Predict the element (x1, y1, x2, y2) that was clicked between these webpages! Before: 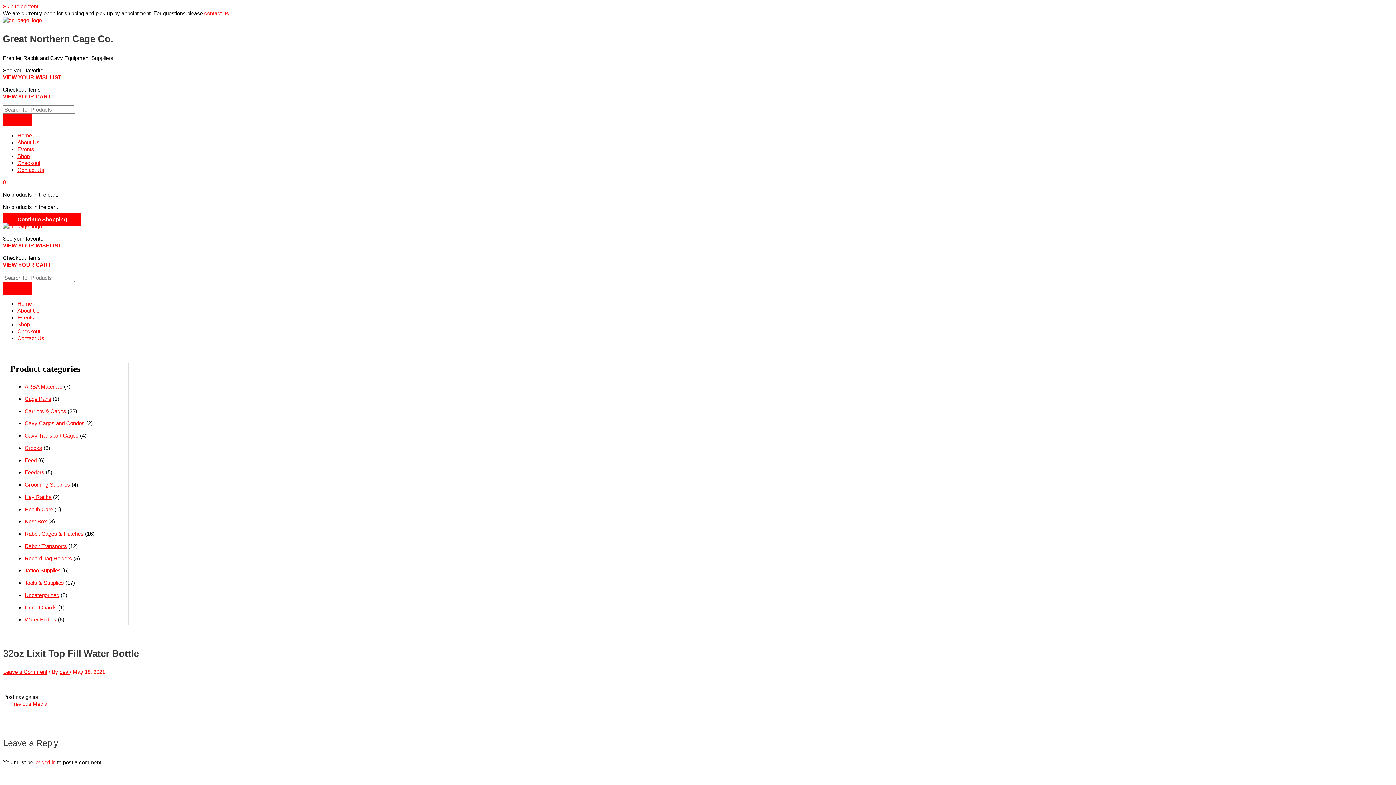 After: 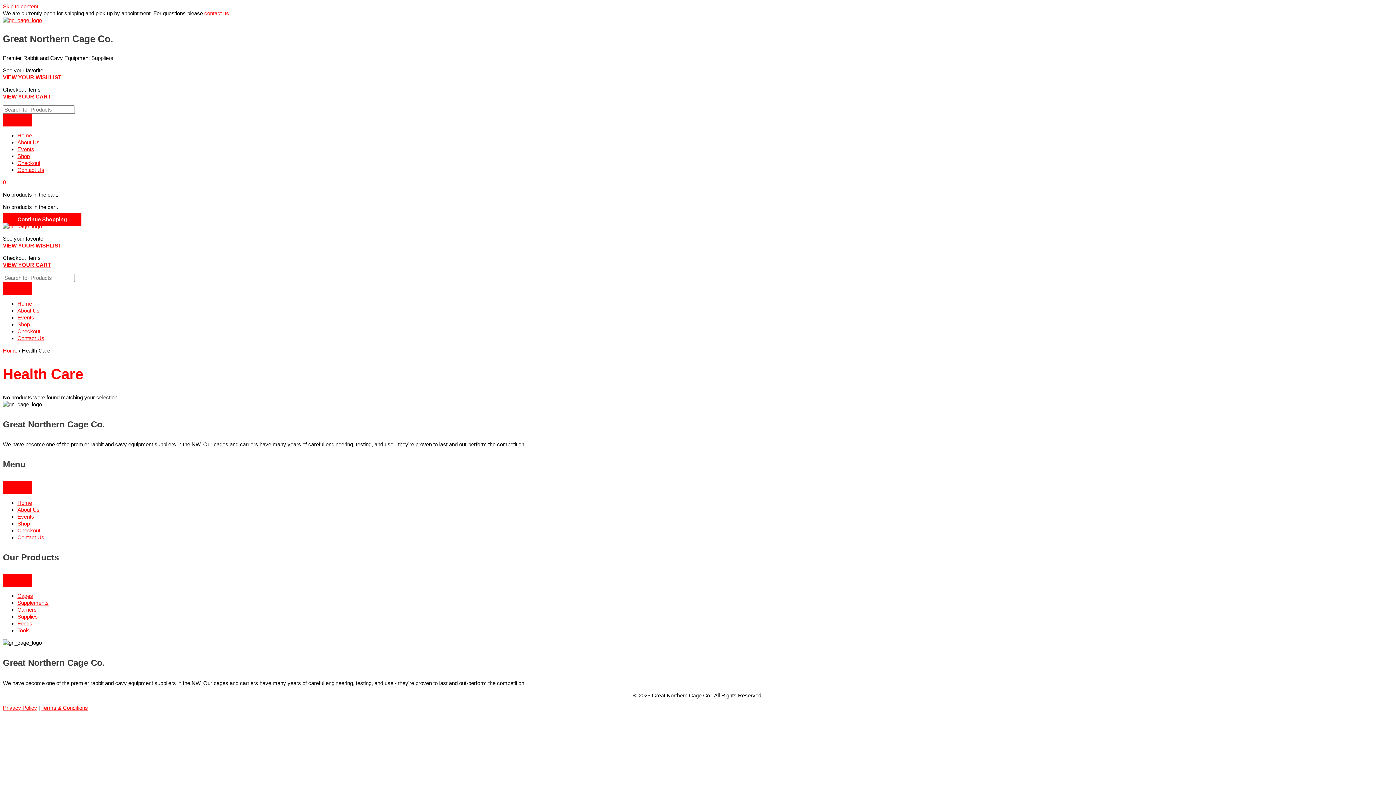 Action: bbox: (24, 506, 53, 512) label: Health Care